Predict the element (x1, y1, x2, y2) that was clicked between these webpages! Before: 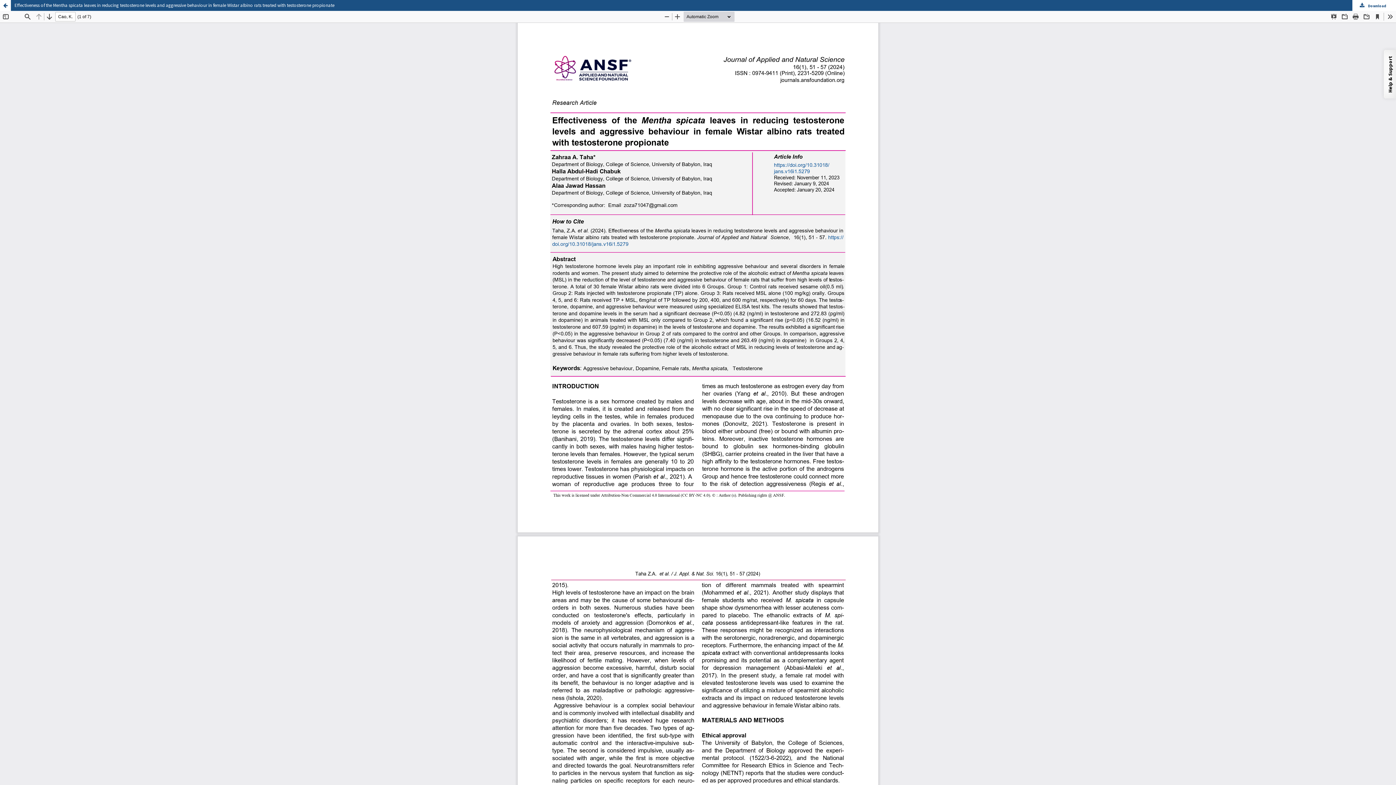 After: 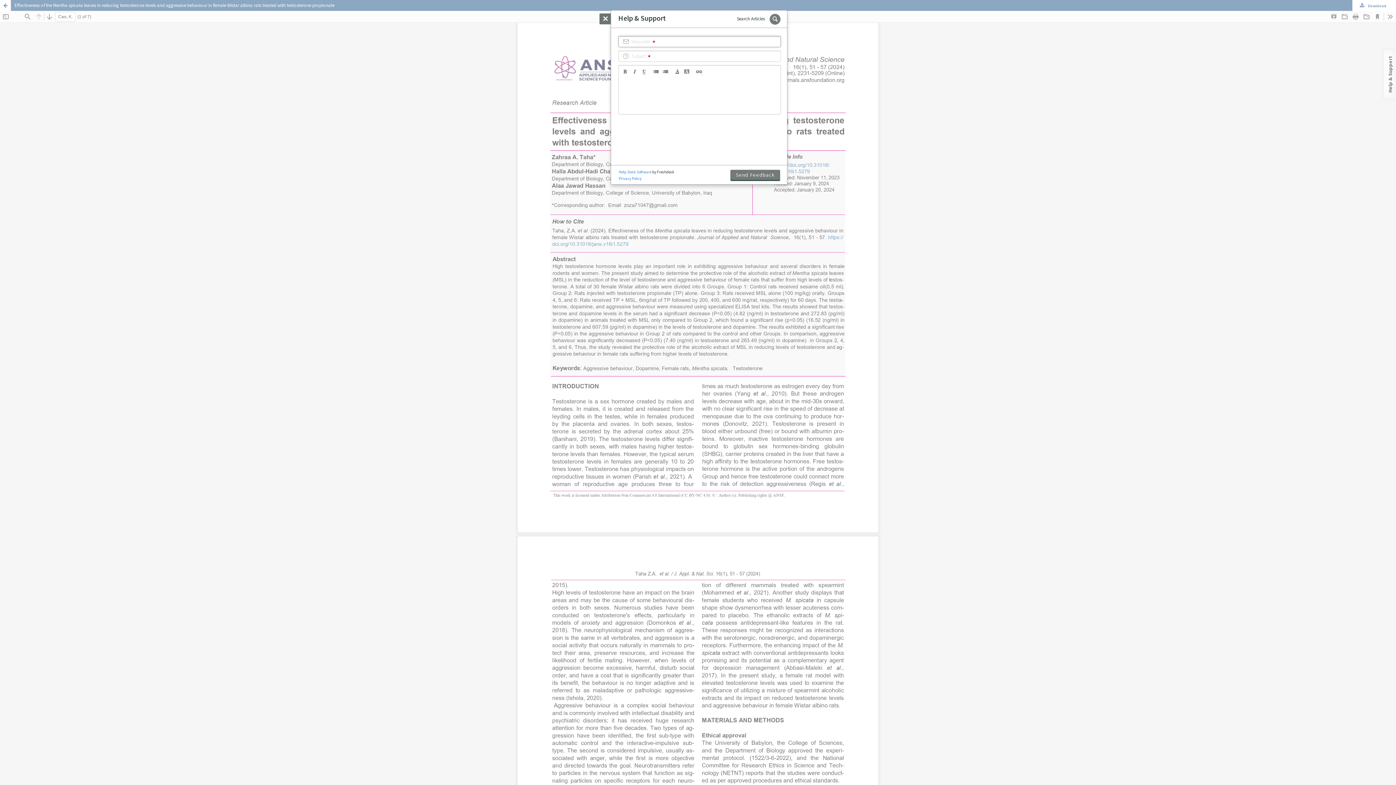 Action: bbox: (1384, 49, 1397, 98) label: Help & Support